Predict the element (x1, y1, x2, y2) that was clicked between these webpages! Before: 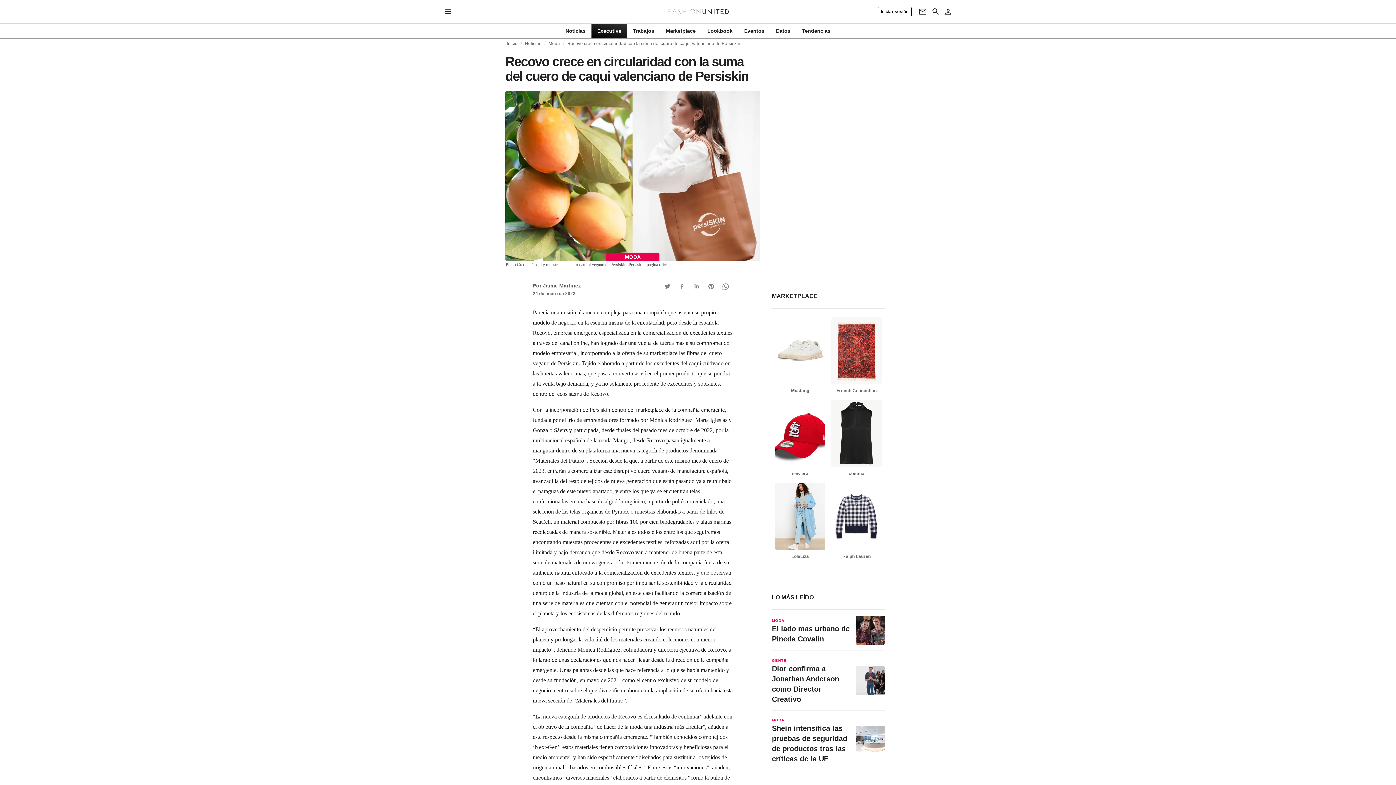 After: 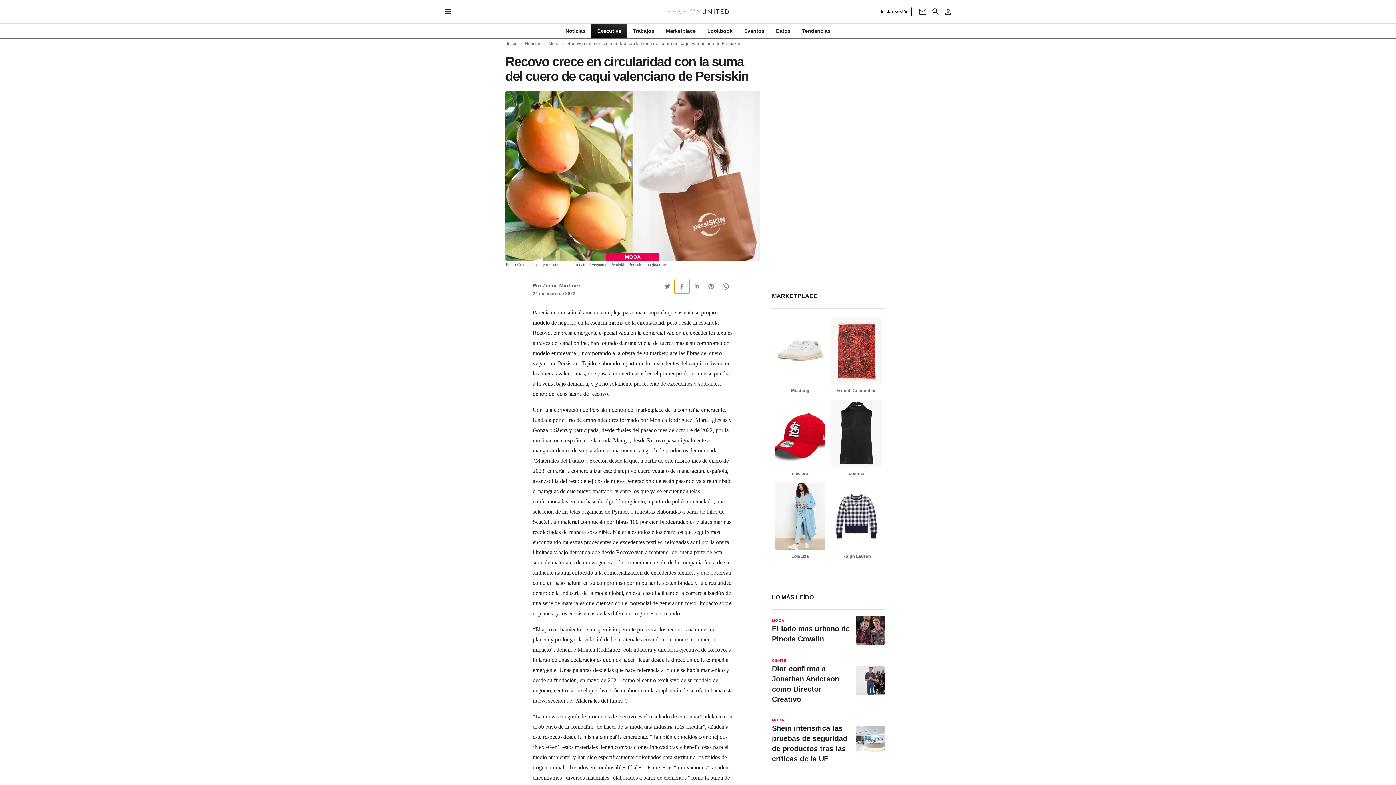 Action: label: Facebook Button bbox: (674, 279, 689, 293)